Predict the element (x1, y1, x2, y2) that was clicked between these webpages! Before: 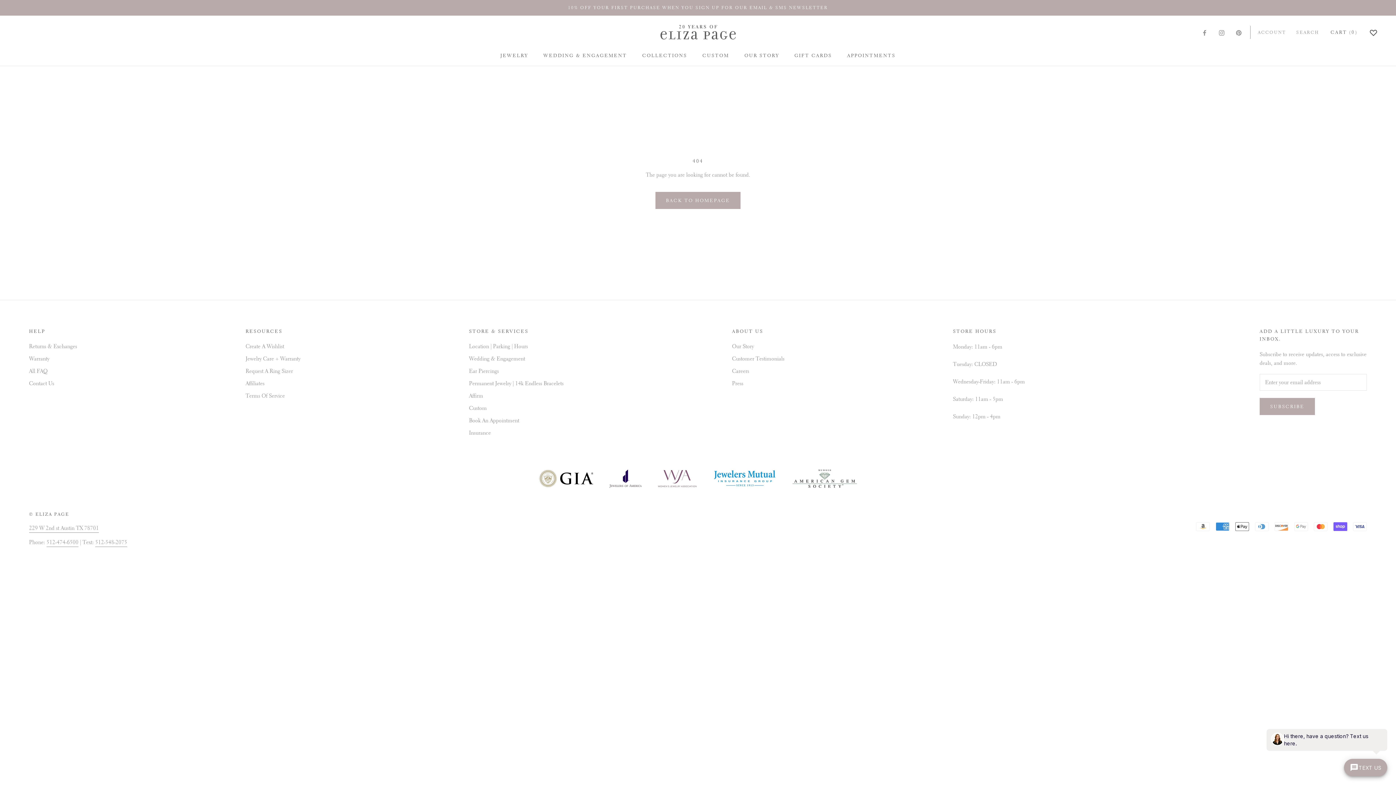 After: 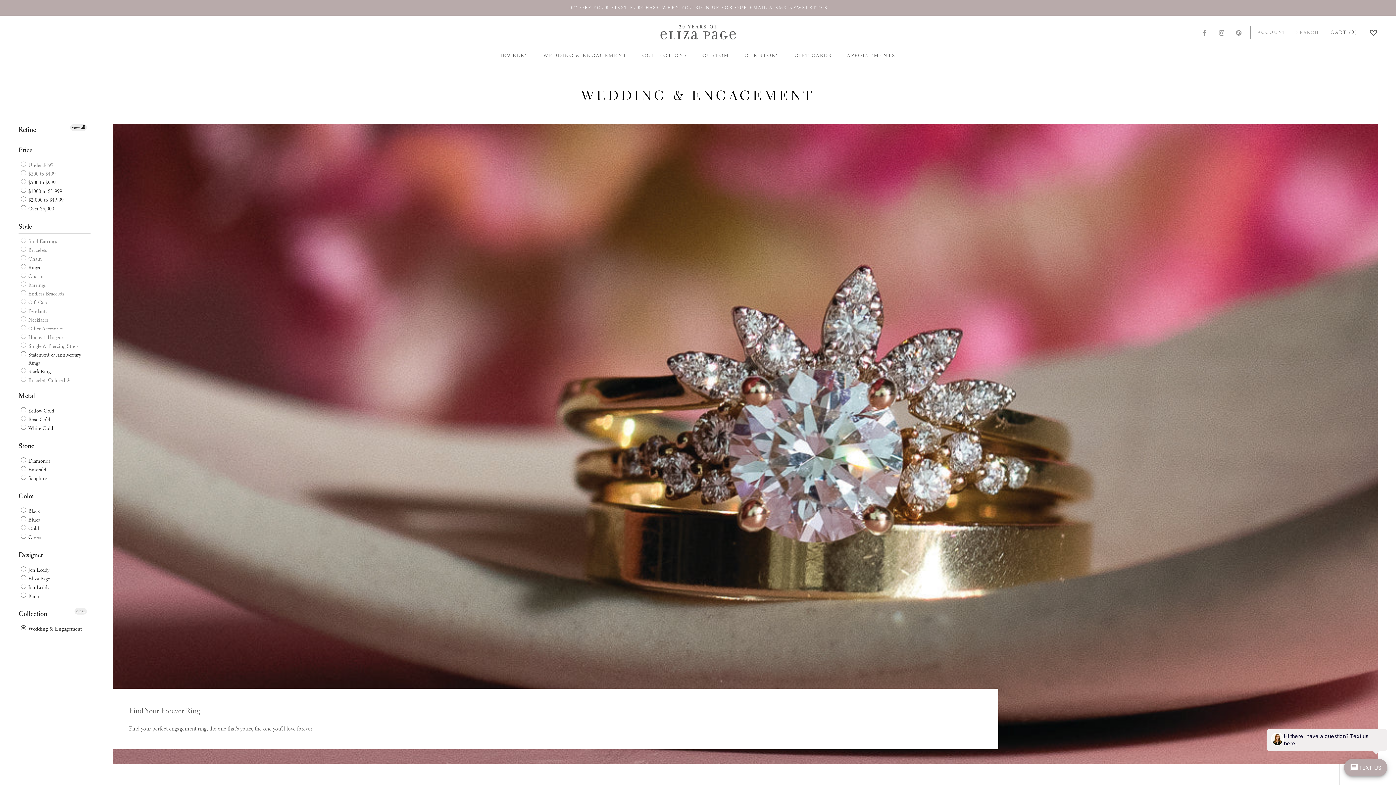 Action: bbox: (469, 354, 563, 362) label: Wedding & Engagement